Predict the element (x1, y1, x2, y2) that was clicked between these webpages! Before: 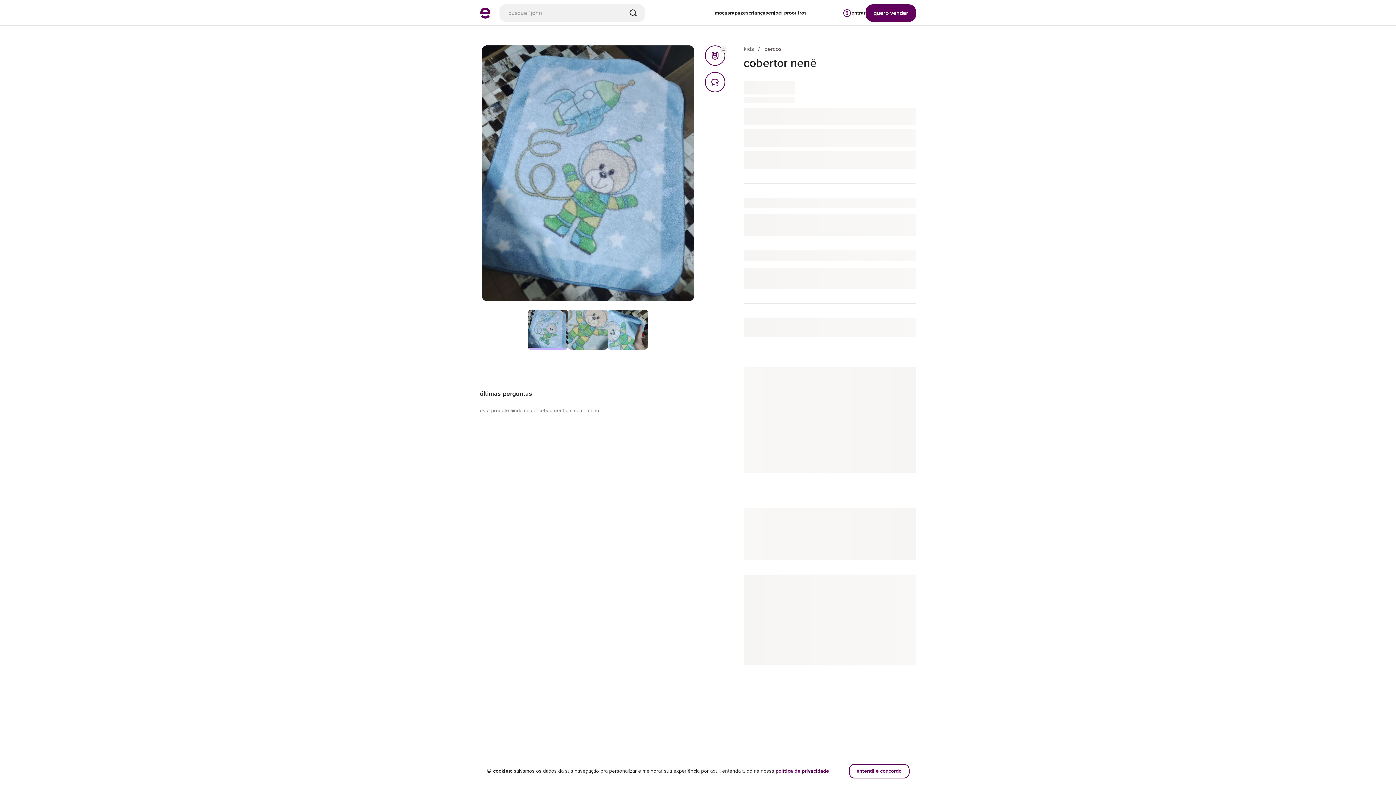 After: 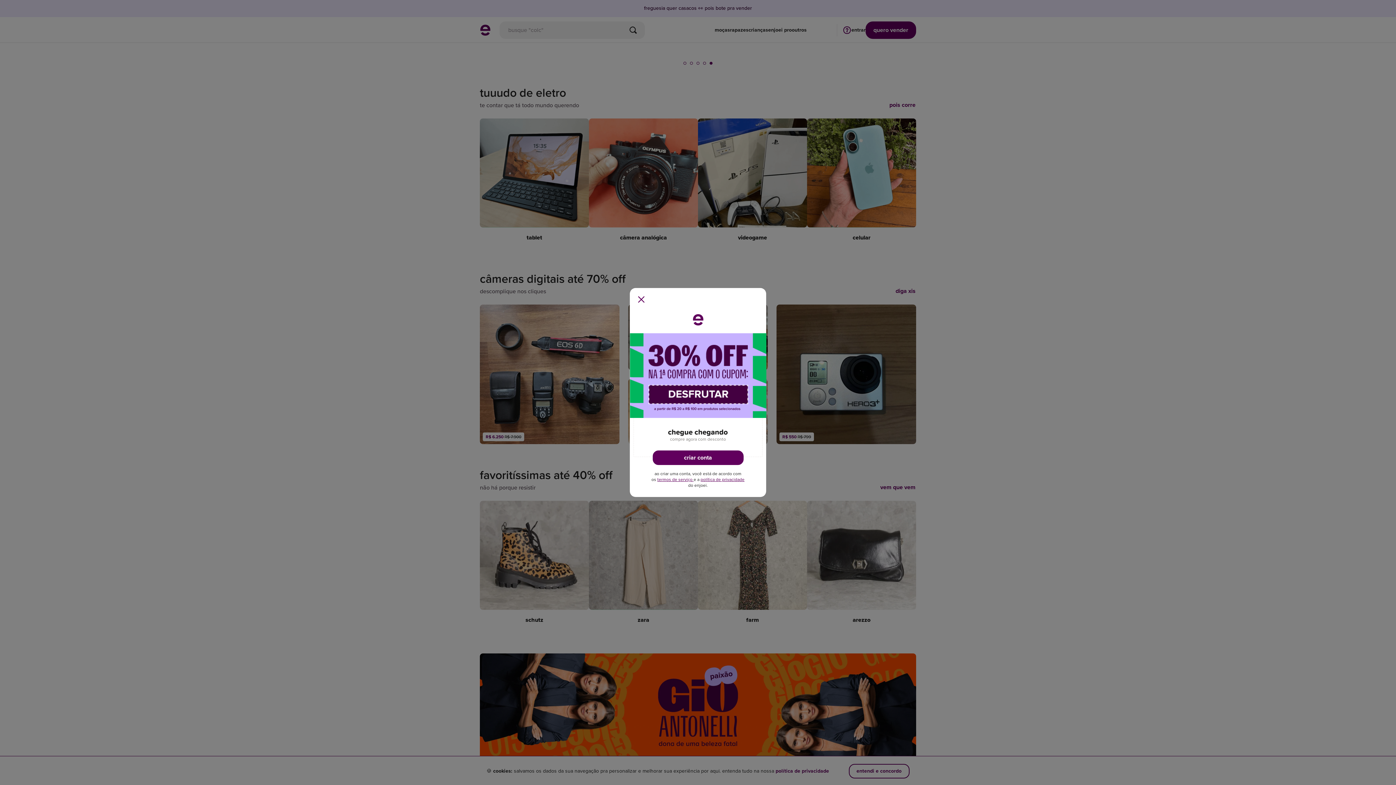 Action: label: ir para a página inicial bbox: (480, 12, 490, 20)